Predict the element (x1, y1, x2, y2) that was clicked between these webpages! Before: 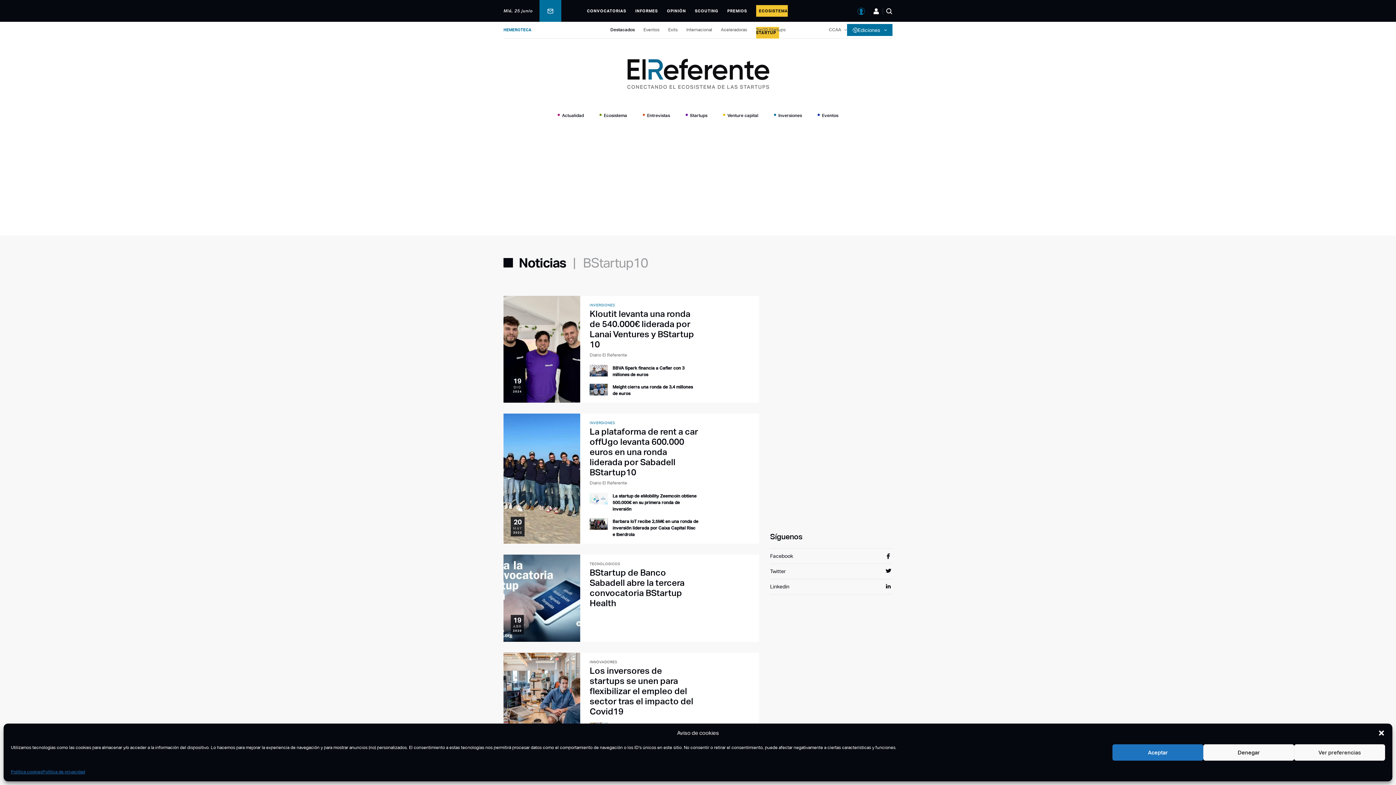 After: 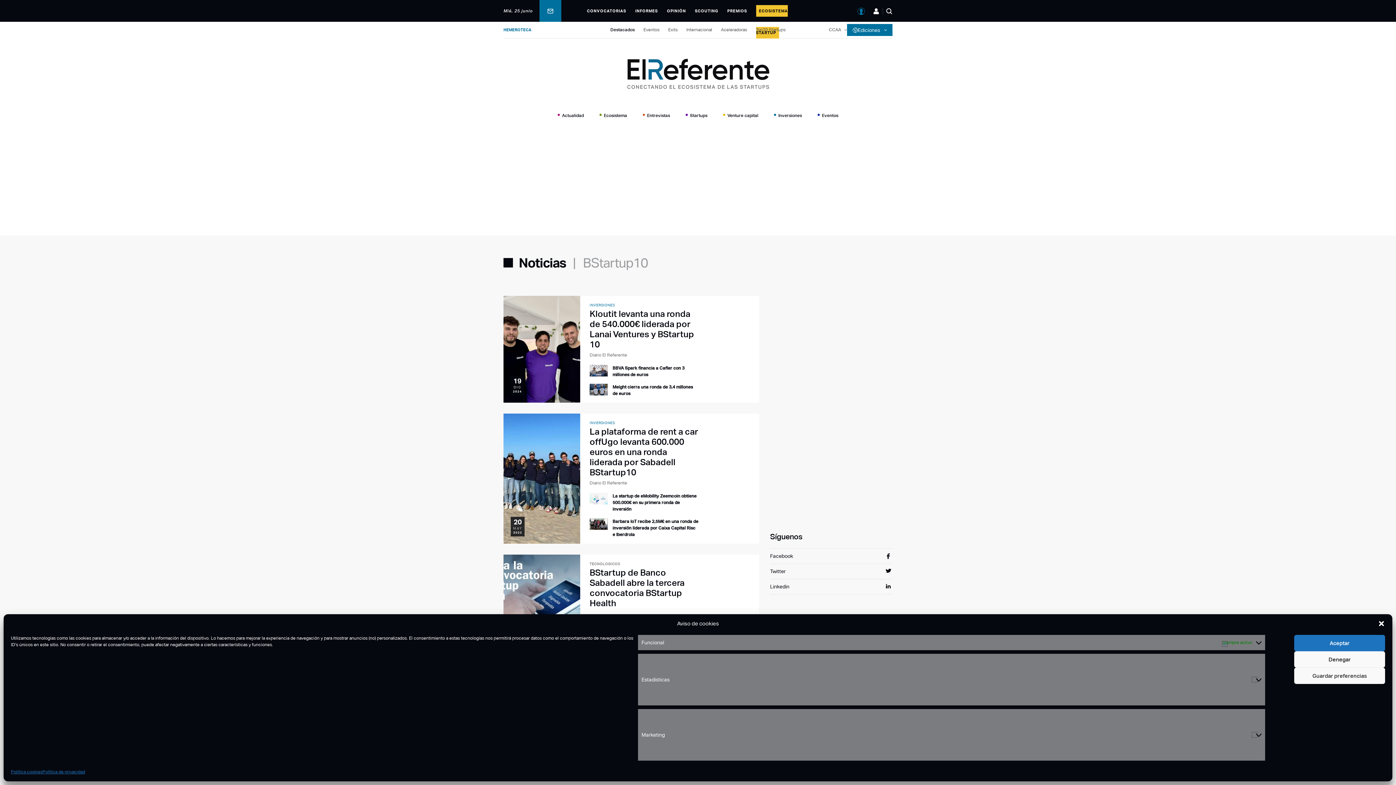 Action: label: Ver preferencias bbox: (1294, 744, 1385, 761)